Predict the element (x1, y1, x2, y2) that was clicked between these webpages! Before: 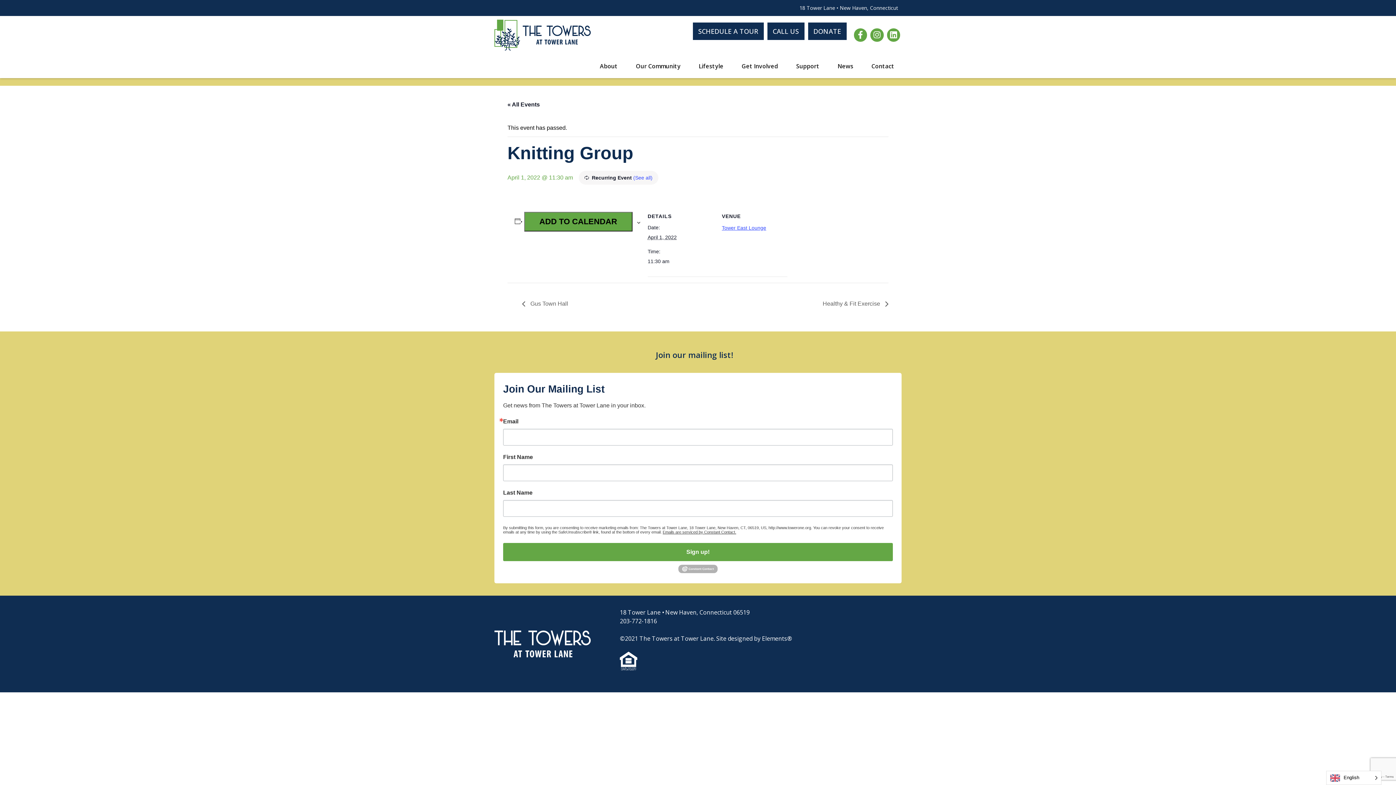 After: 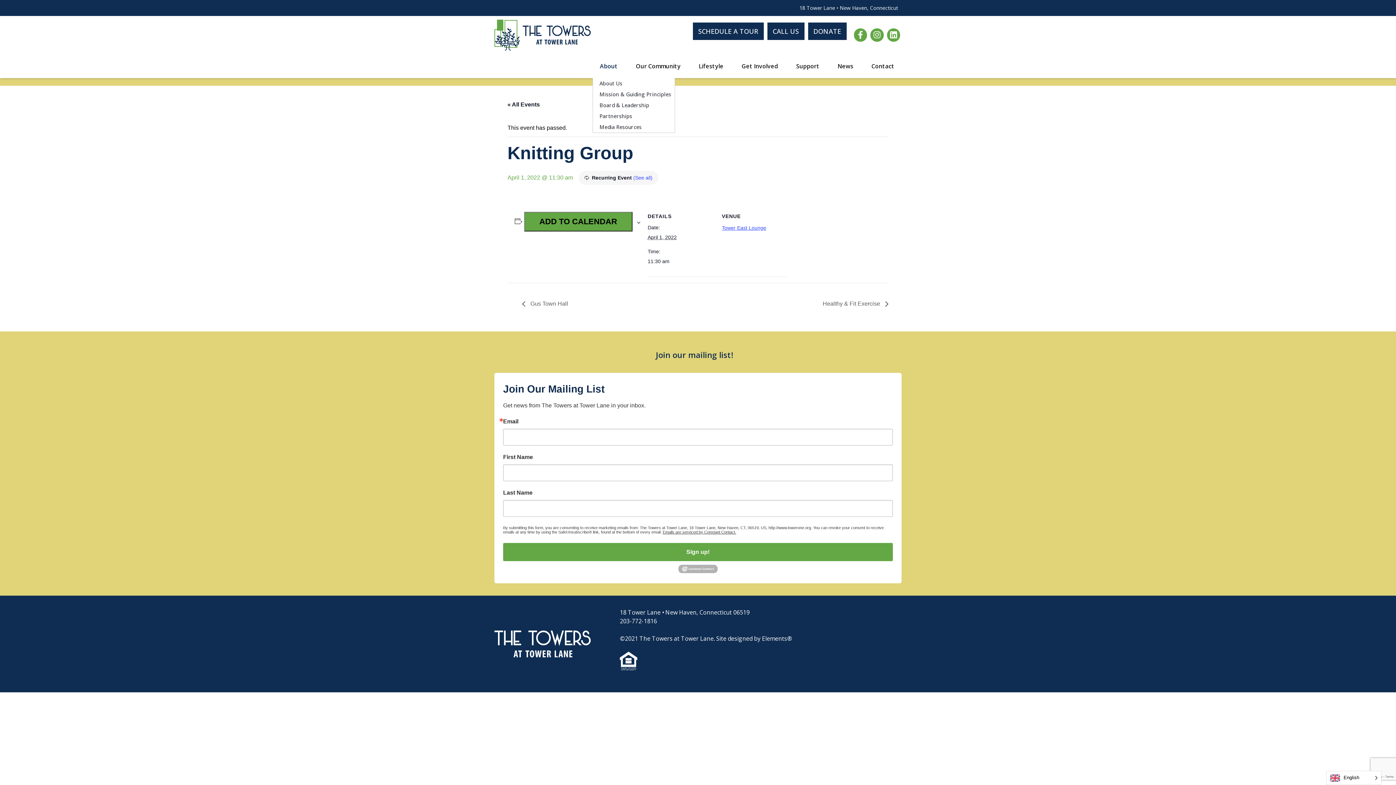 Action: label: About bbox: (592, 57, 628, 74)